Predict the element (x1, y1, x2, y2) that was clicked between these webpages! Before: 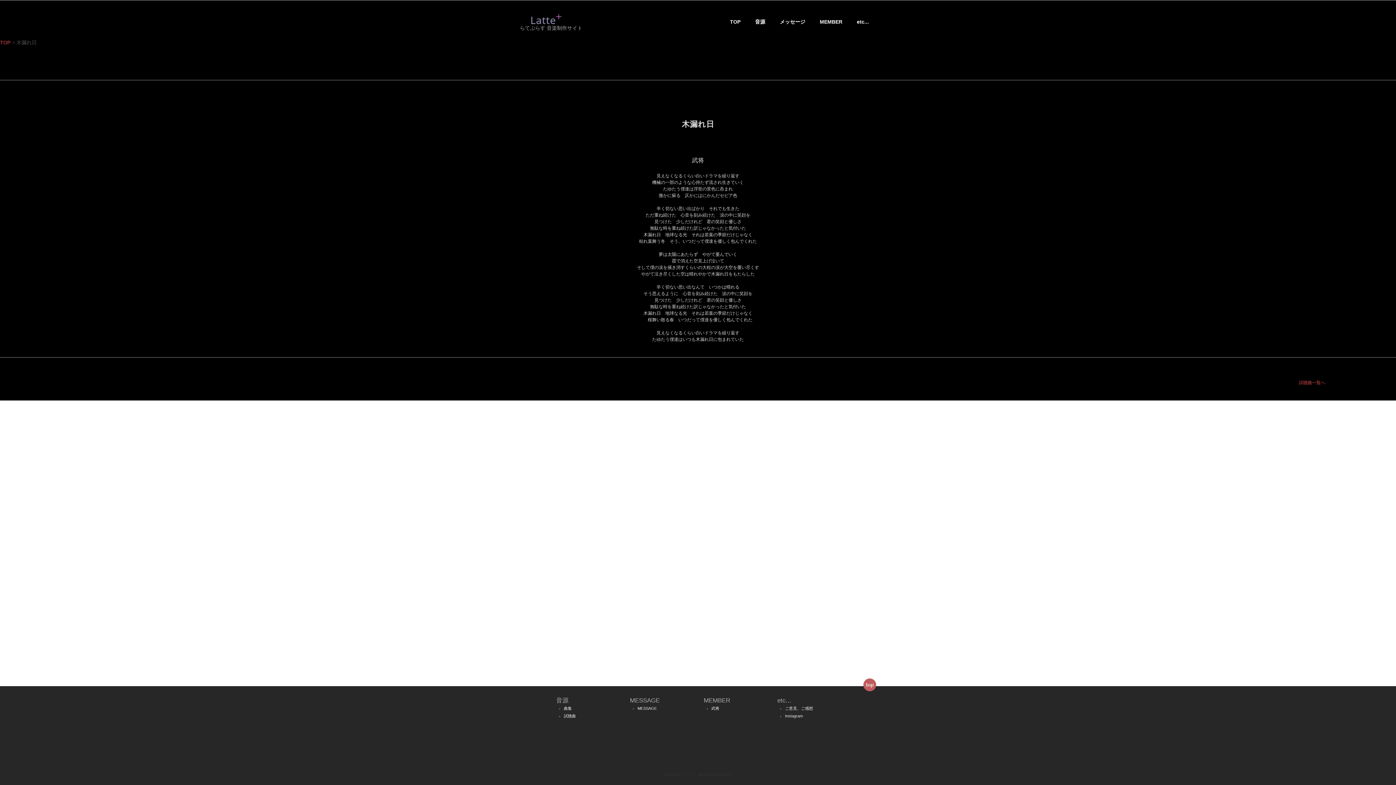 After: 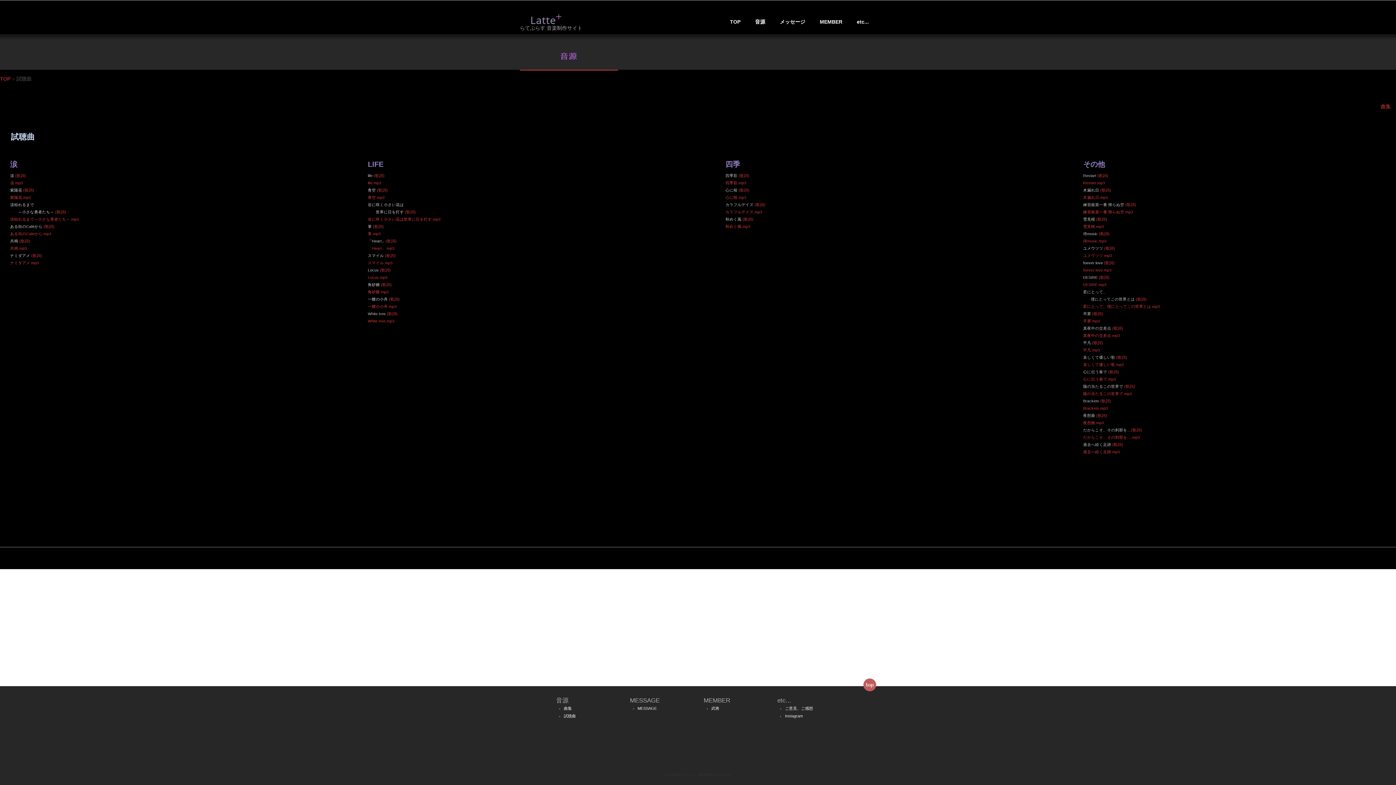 Action: bbox: (564, 714, 576, 718) label: 試聴曲